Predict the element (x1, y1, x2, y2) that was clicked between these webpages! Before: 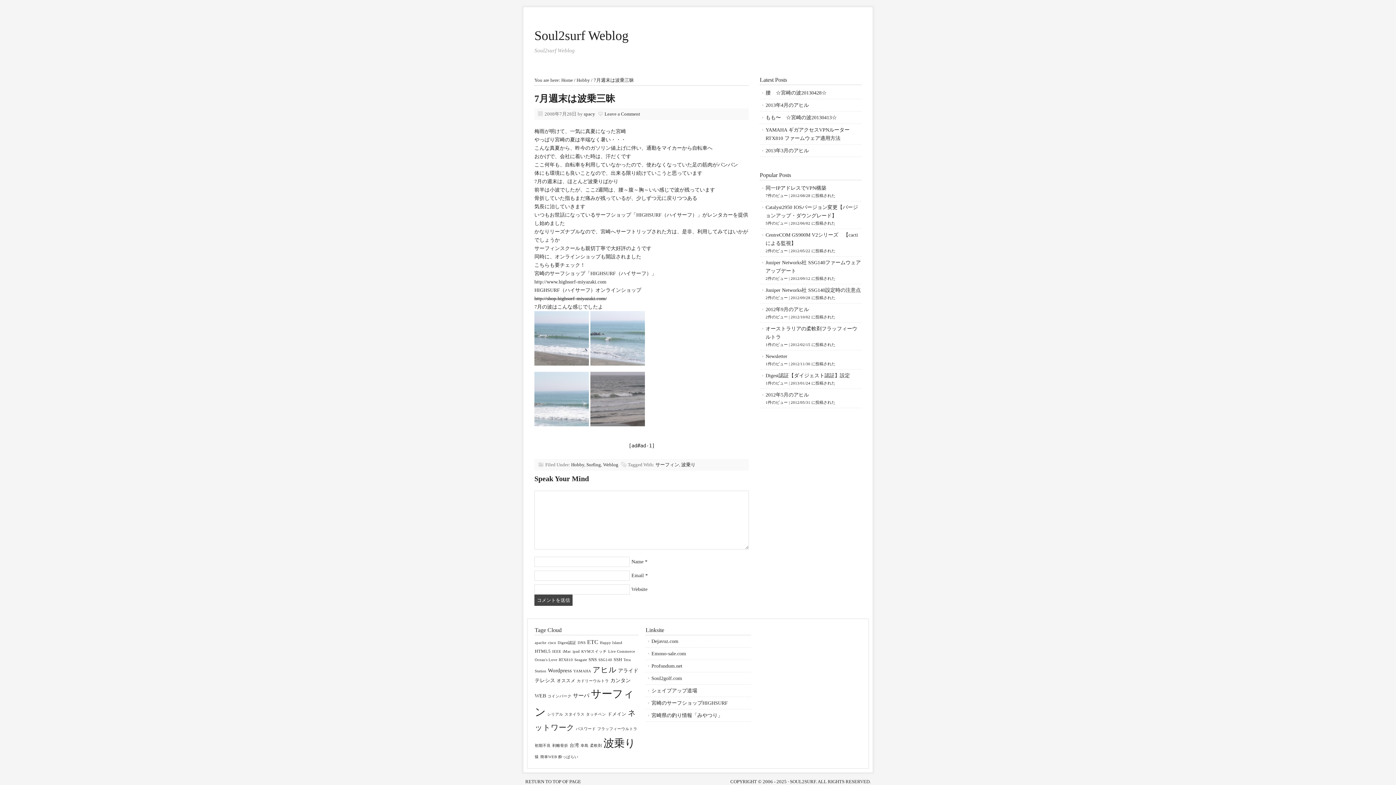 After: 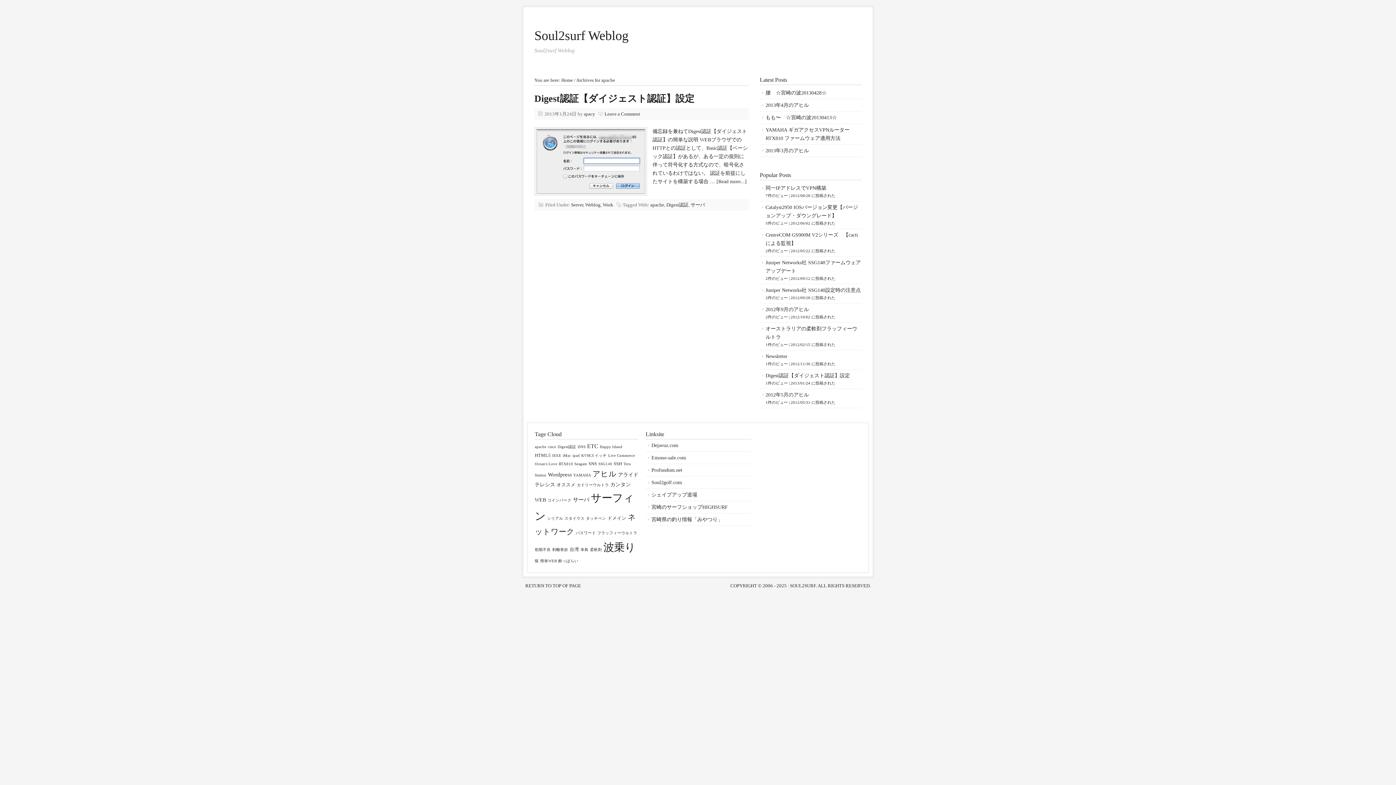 Action: bbox: (534, 641, 546, 645) label: apache (1個の項目)